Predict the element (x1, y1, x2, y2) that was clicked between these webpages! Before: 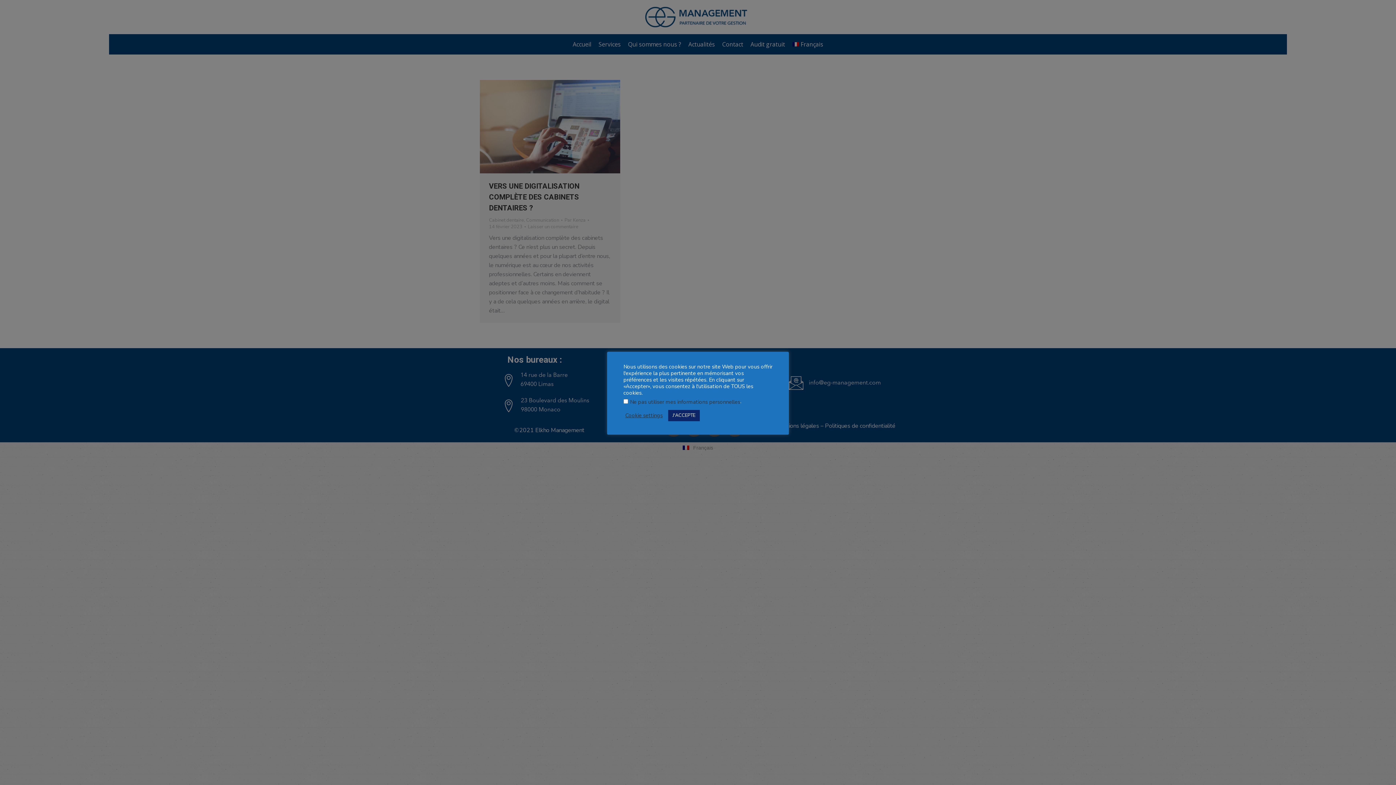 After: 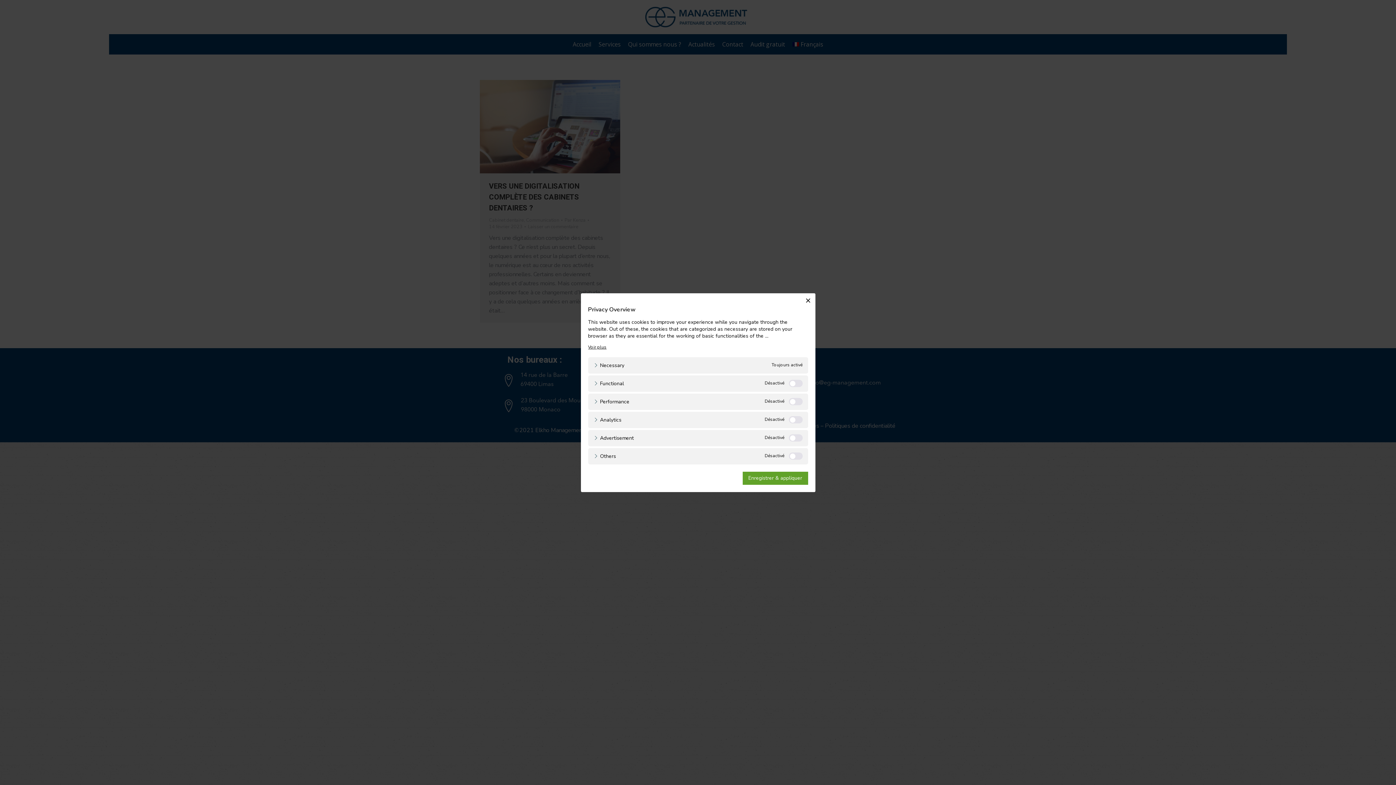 Action: bbox: (625, 412, 662, 418) label: Cookie settings